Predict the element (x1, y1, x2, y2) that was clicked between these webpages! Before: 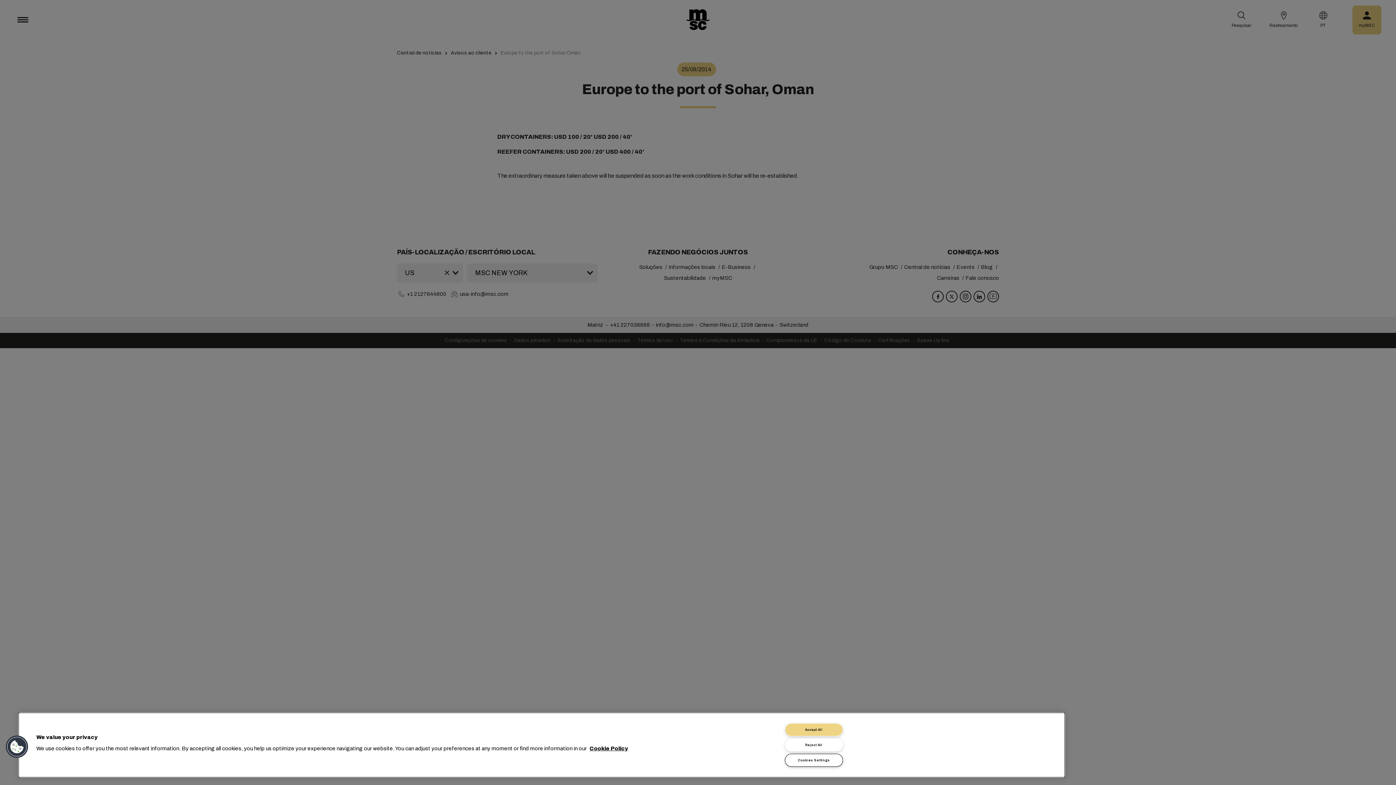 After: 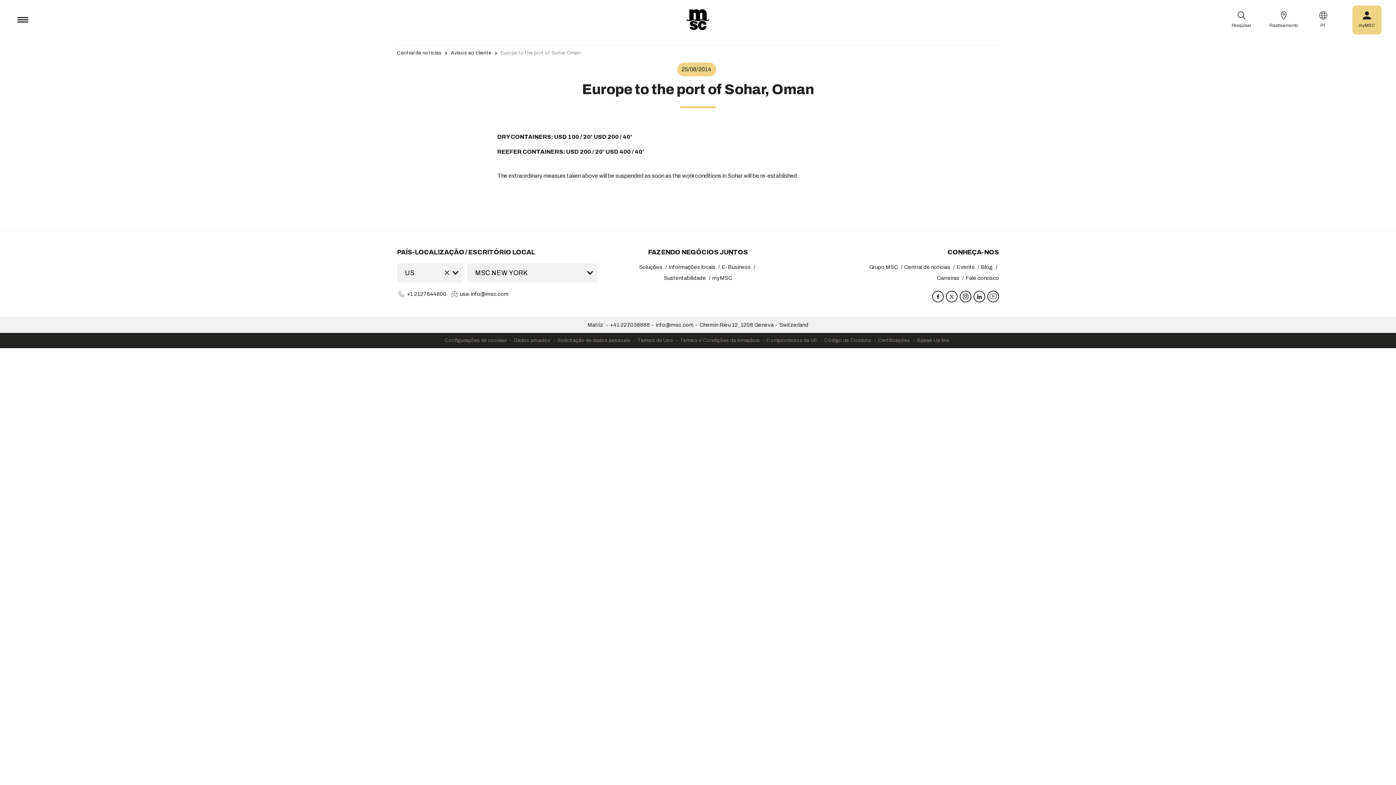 Action: bbox: (785, 738, 843, 752) label: Reject All